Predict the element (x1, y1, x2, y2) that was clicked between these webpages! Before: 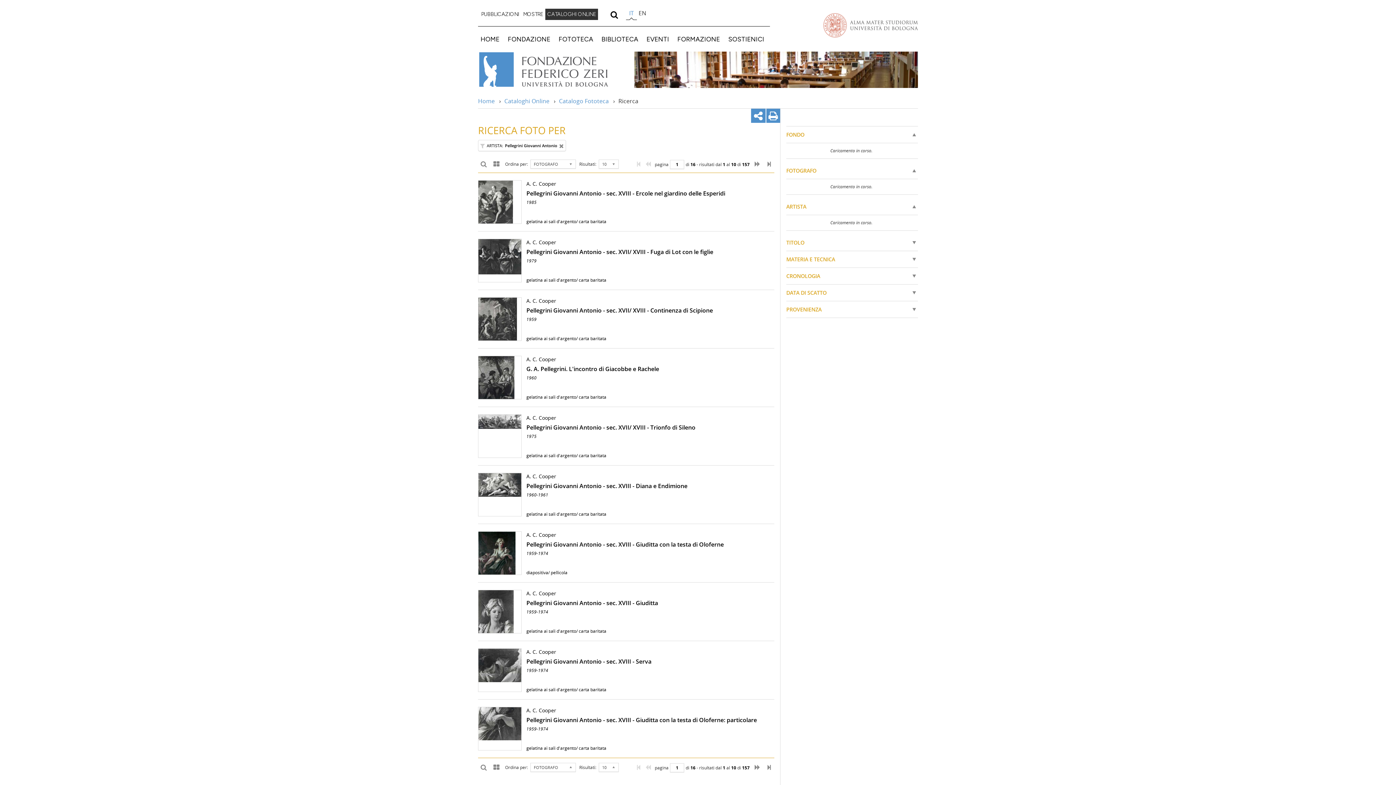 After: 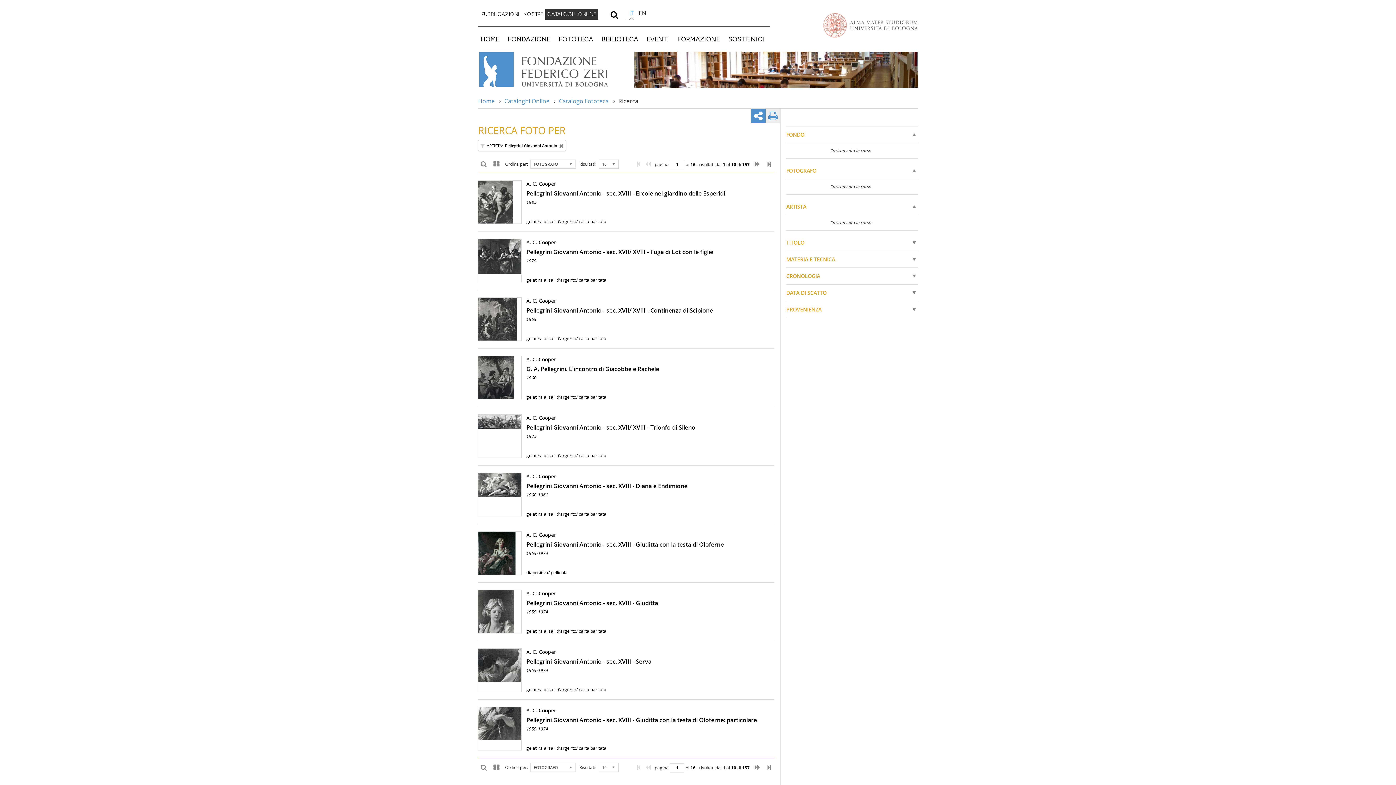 Action: bbox: (765, 108, 780, 122)